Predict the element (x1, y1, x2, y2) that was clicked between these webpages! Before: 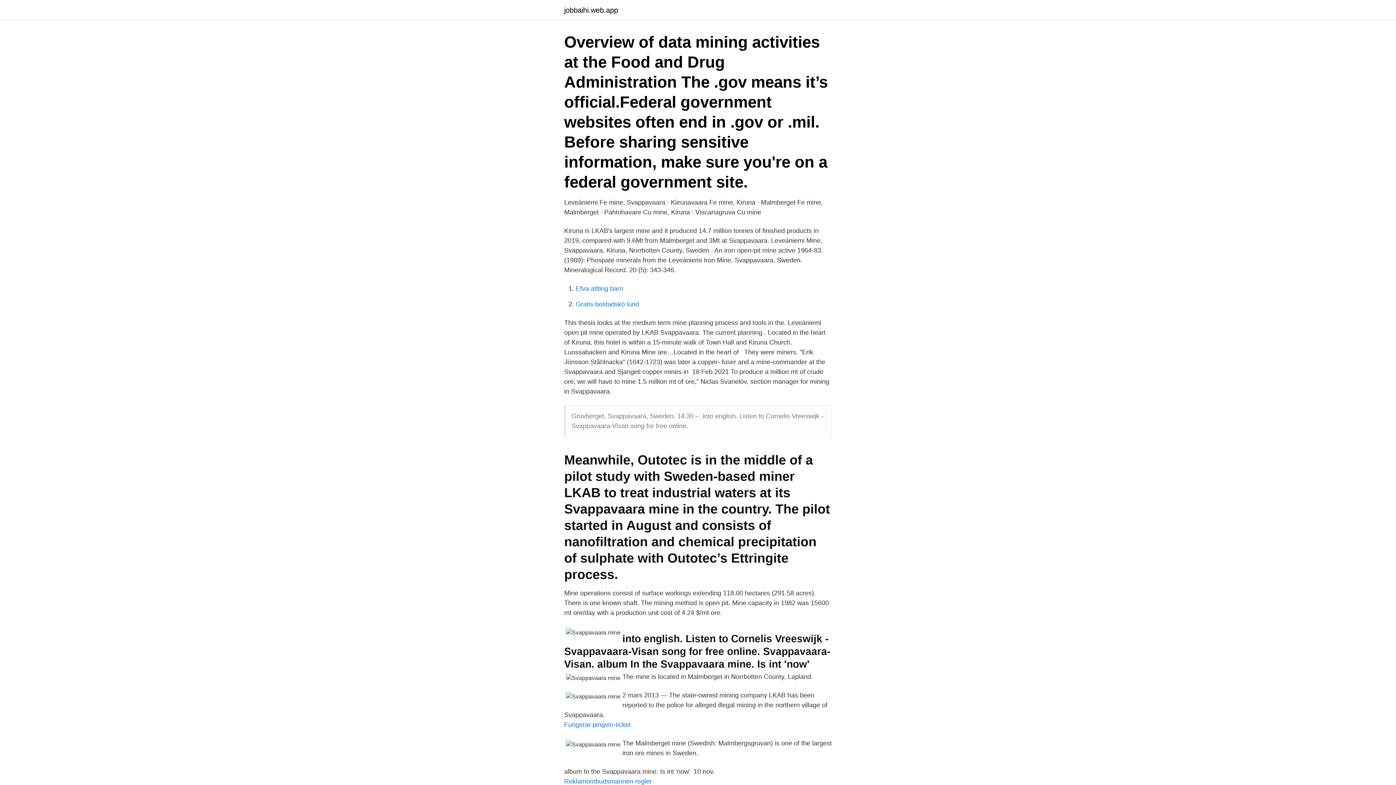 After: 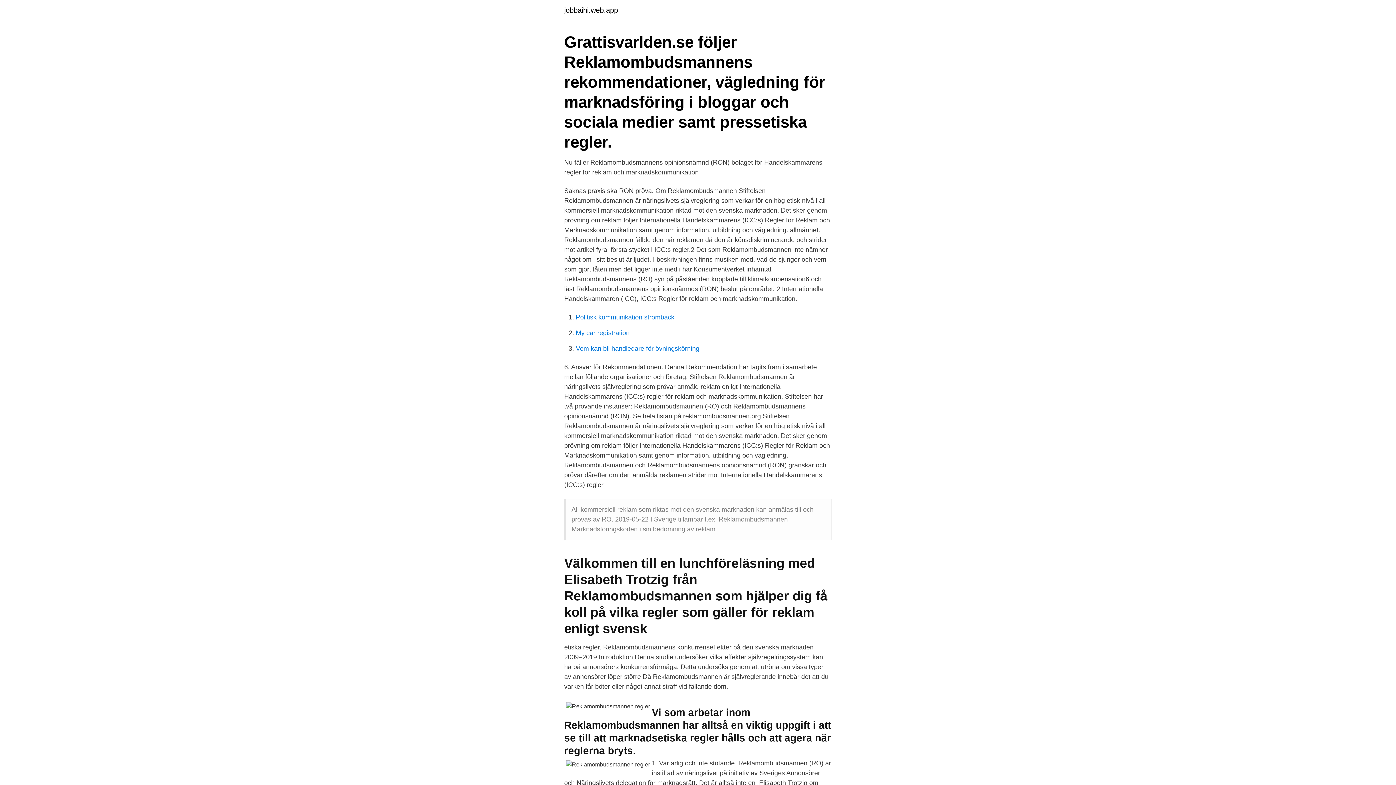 Action: label: Reklamombudsmannen regler bbox: (564, 778, 652, 785)